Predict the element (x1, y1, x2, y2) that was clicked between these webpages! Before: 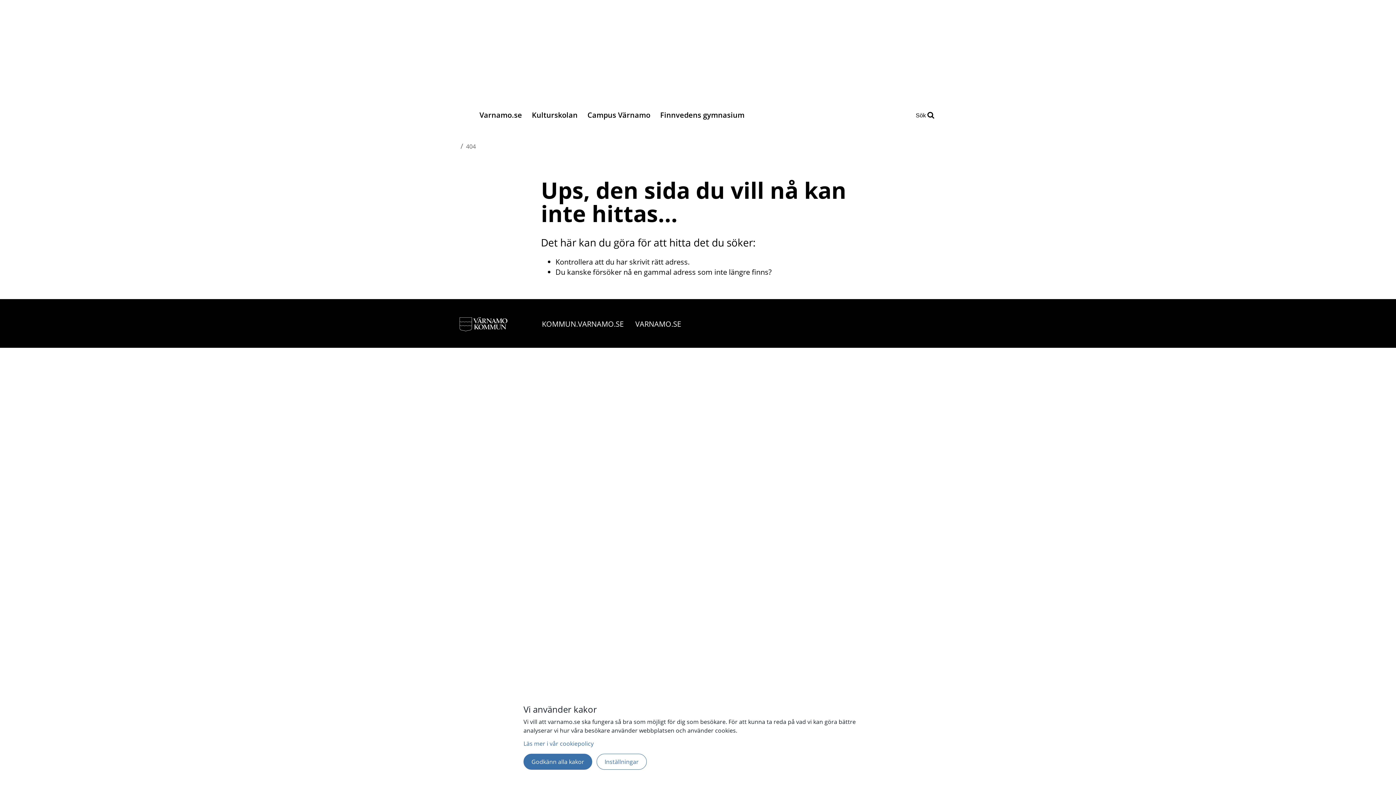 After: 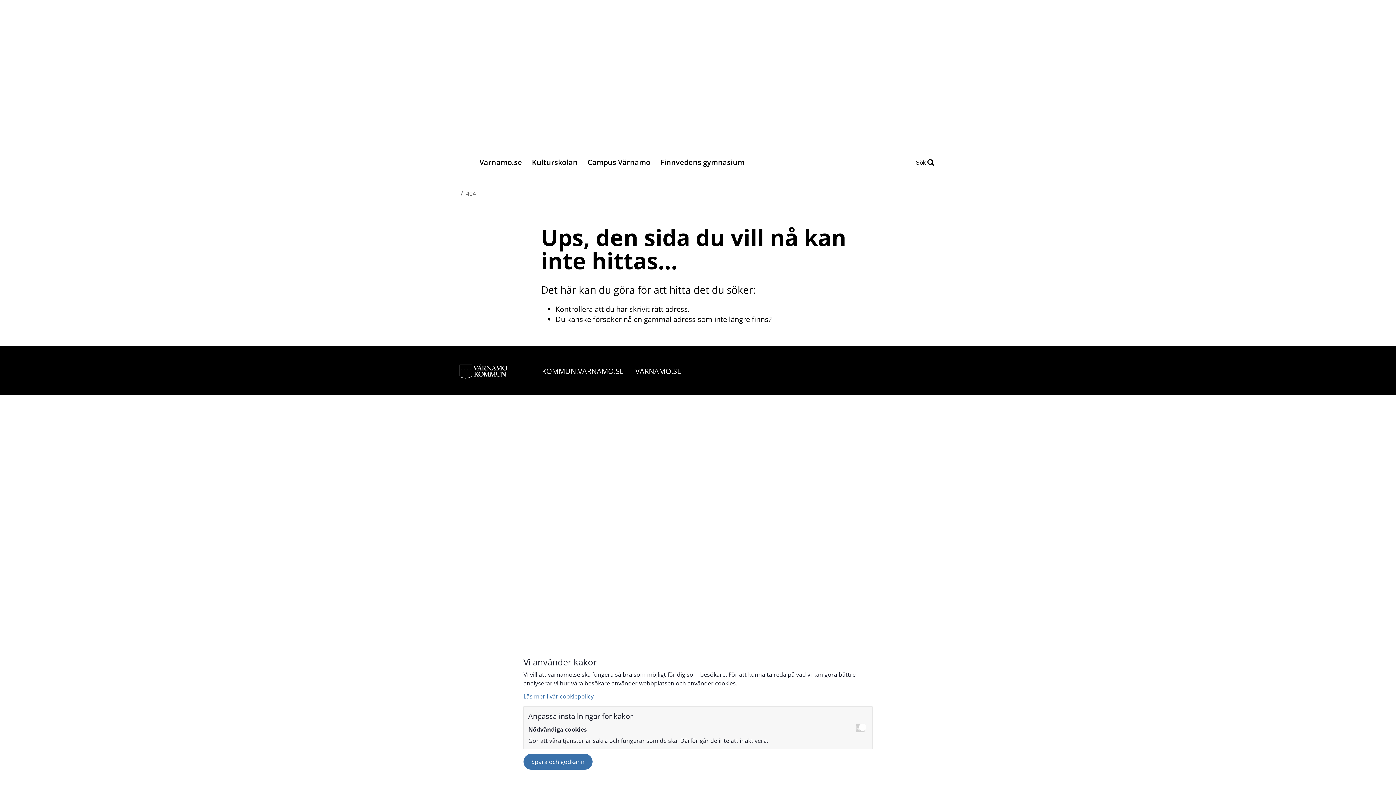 Action: label: Inställningar bbox: (596, 754, 646, 770)